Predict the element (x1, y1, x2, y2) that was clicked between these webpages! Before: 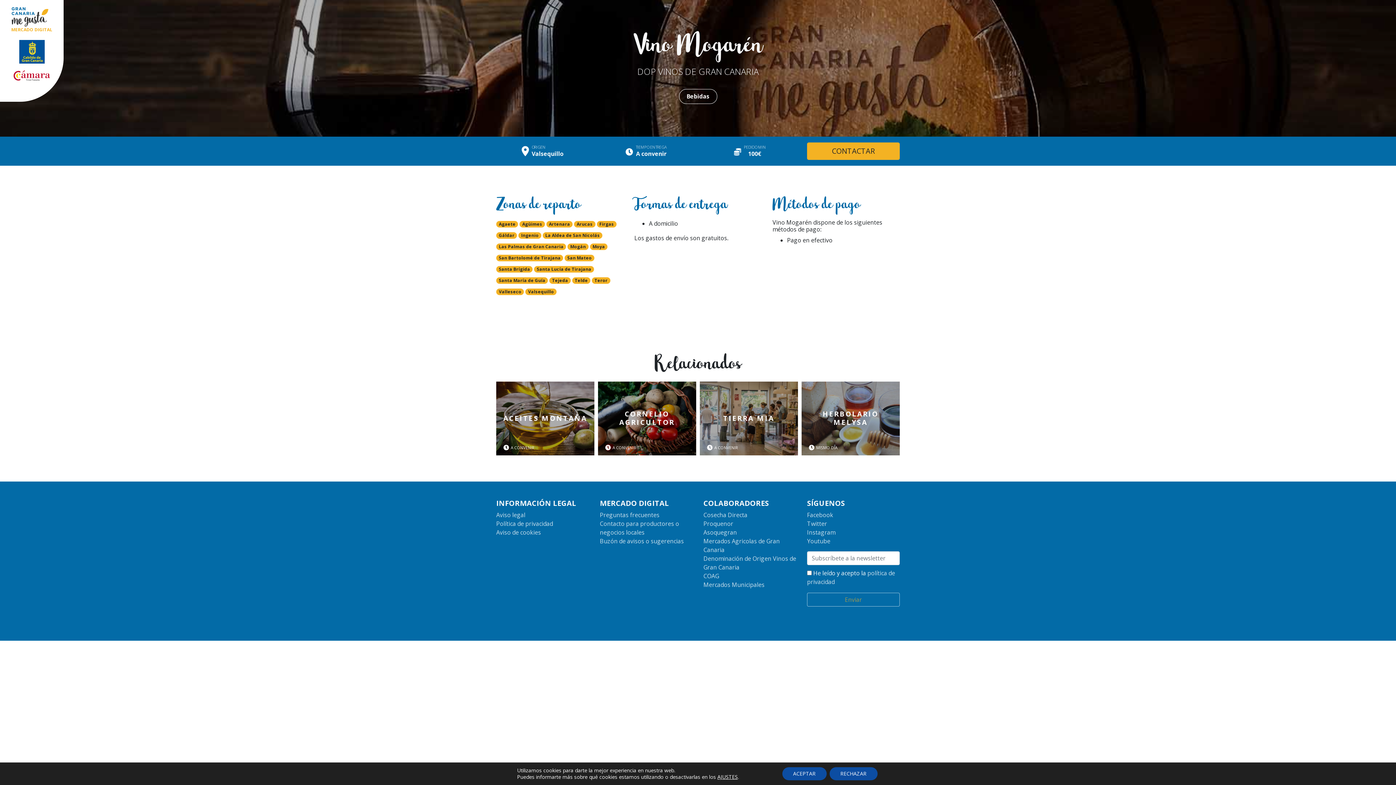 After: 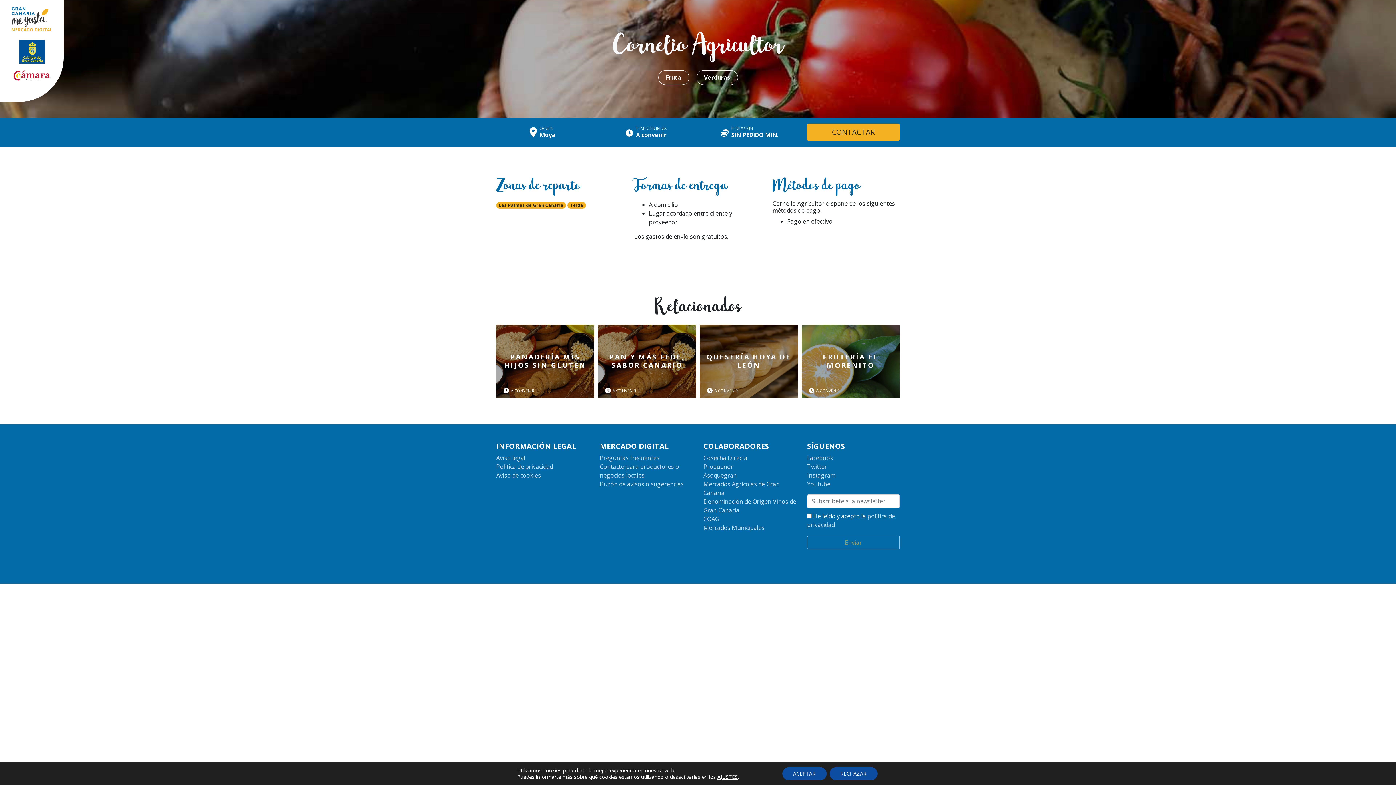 Action: bbox: (605, 445, 610, 450)